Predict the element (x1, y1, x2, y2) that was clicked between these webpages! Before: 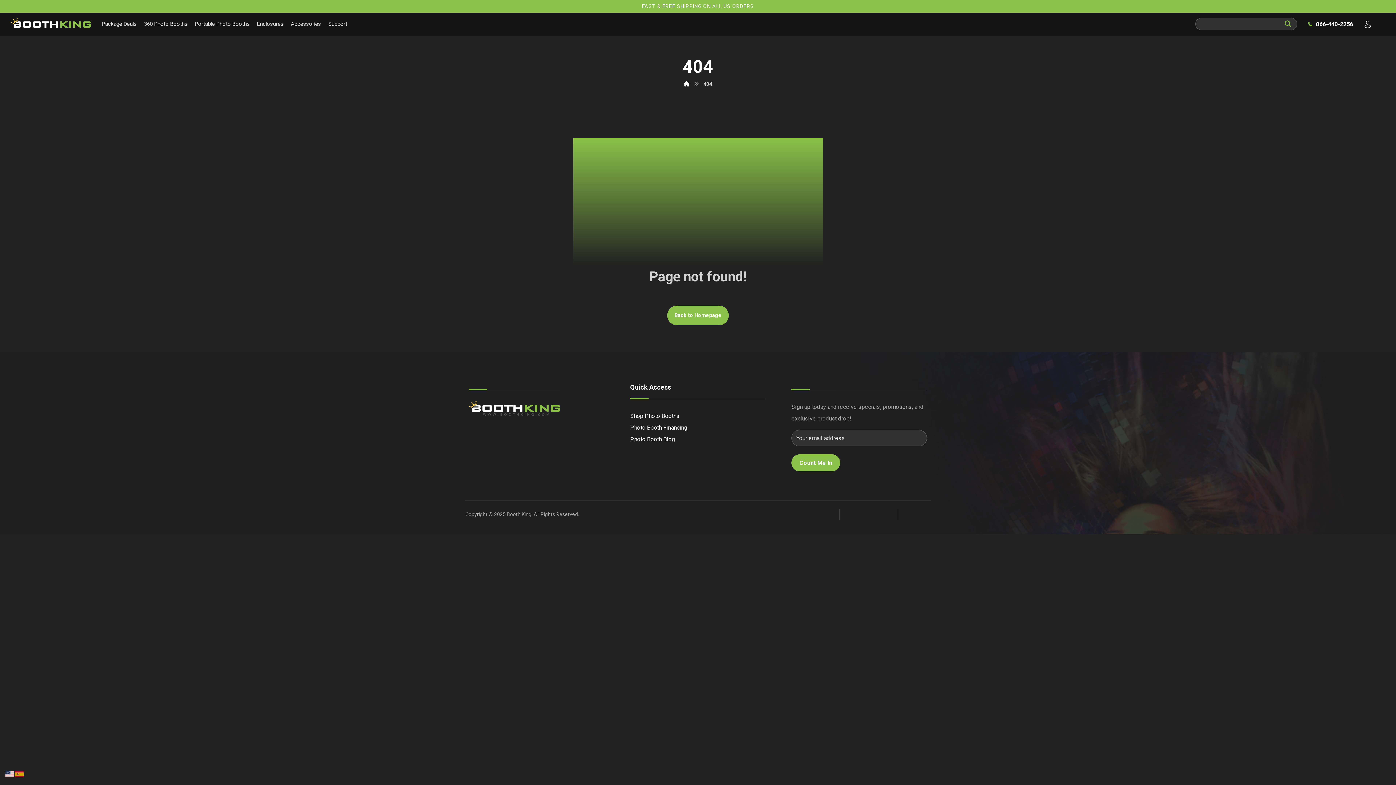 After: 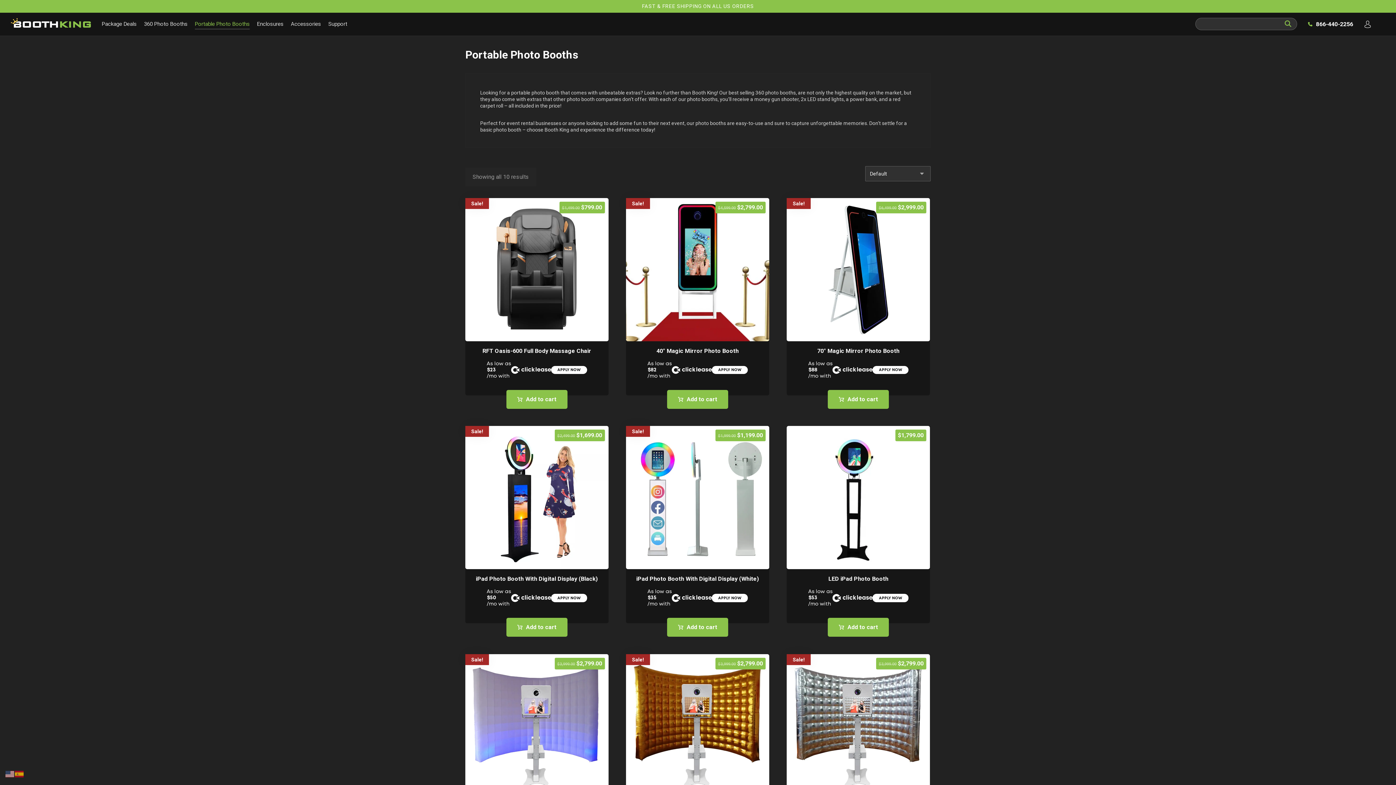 Action: label: Shop Photo Booths bbox: (630, 412, 679, 419)